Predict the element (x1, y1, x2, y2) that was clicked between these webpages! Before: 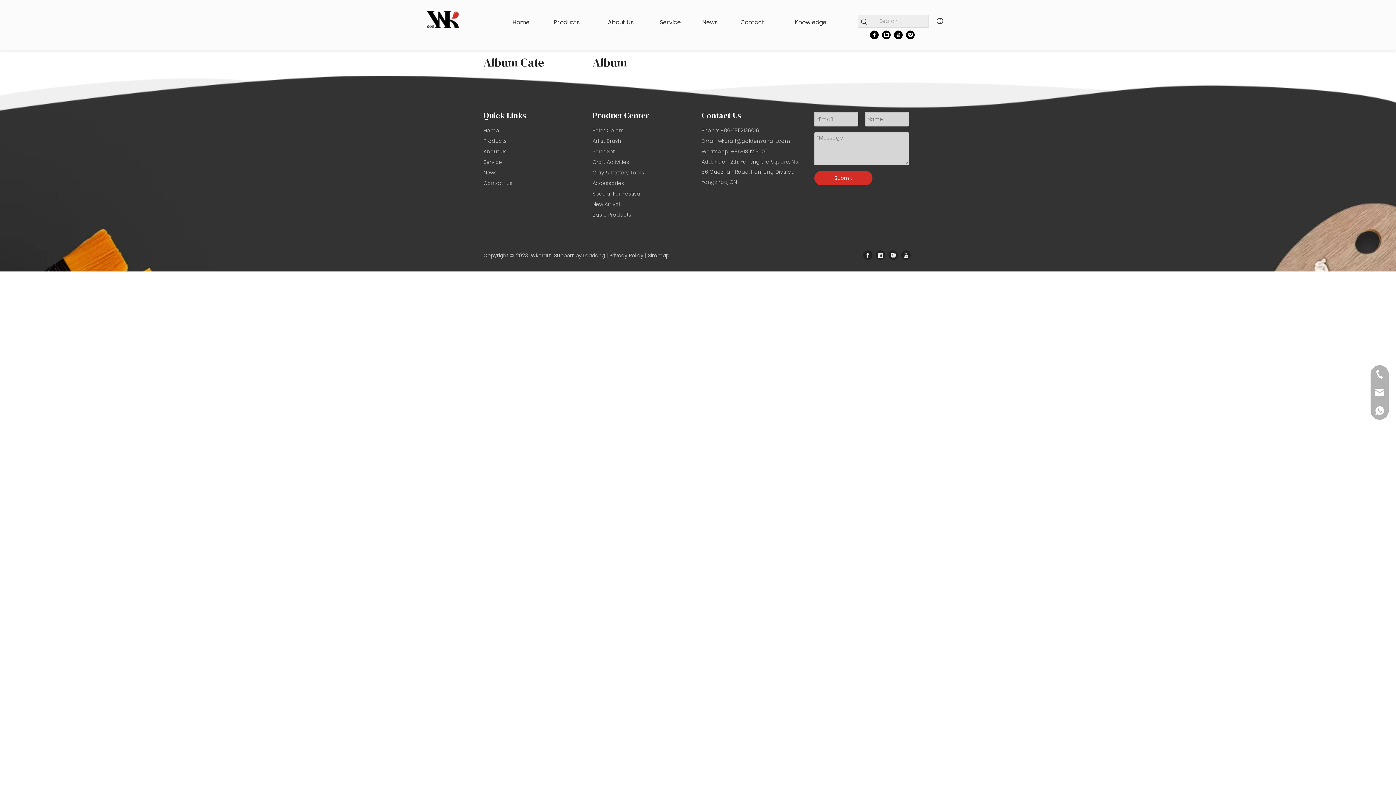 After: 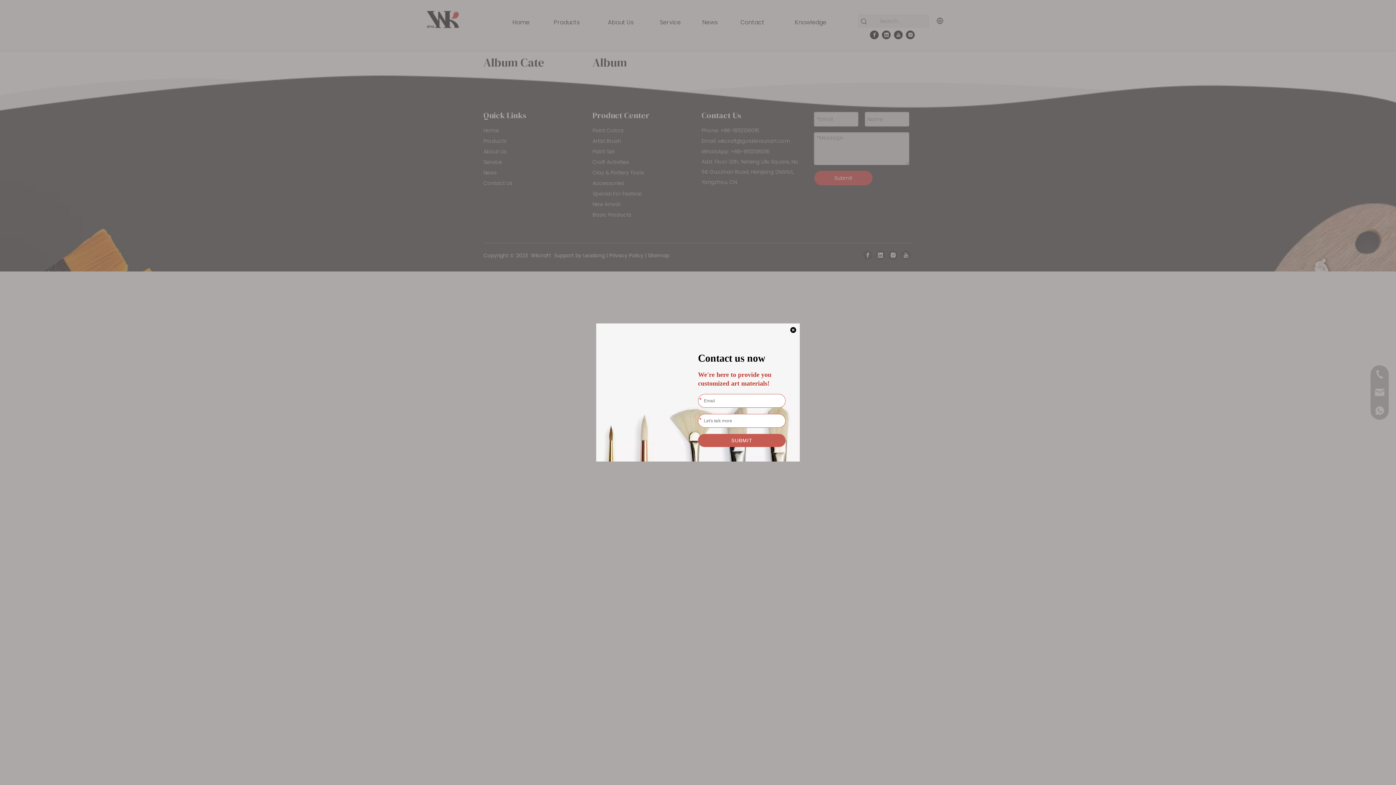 Action: label: Youtube bbox: (901, 250, 910, 260)